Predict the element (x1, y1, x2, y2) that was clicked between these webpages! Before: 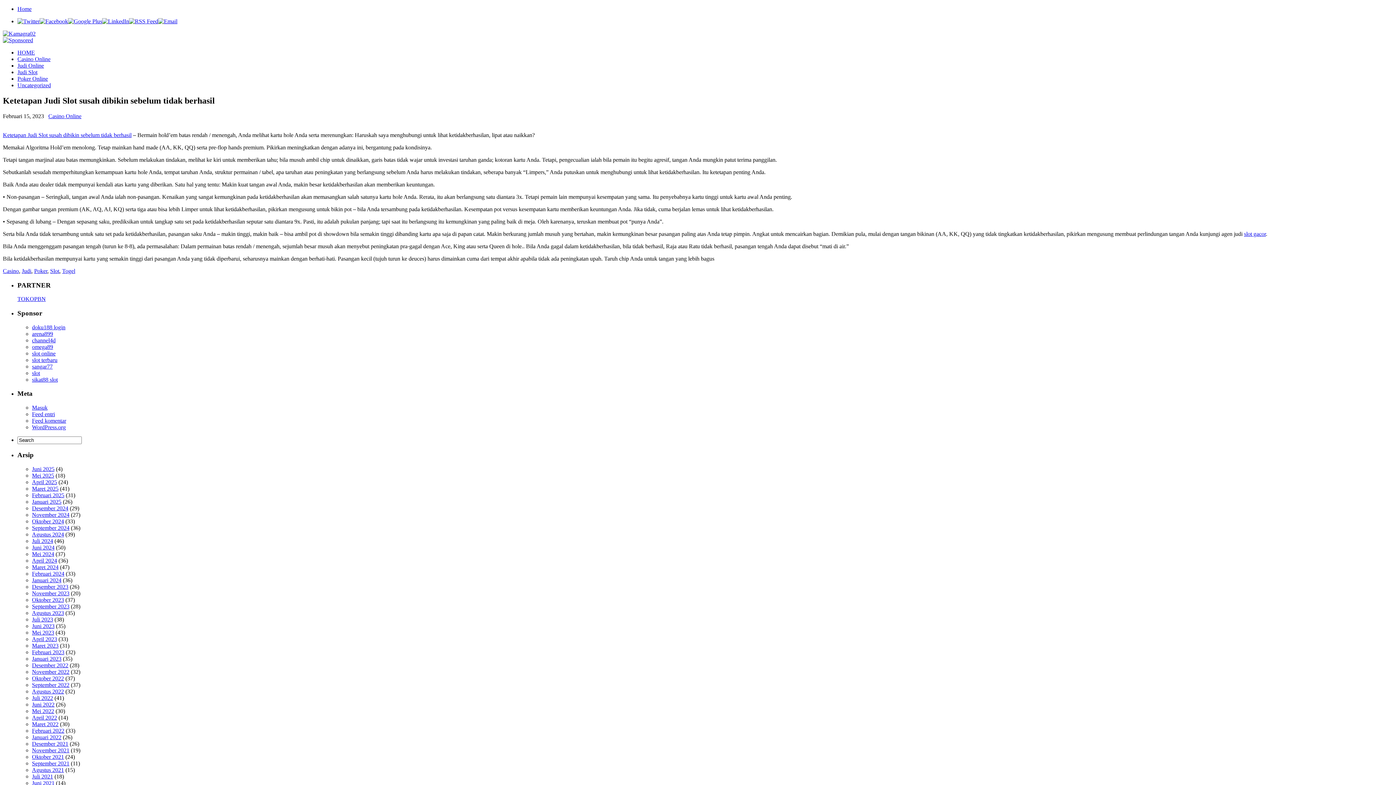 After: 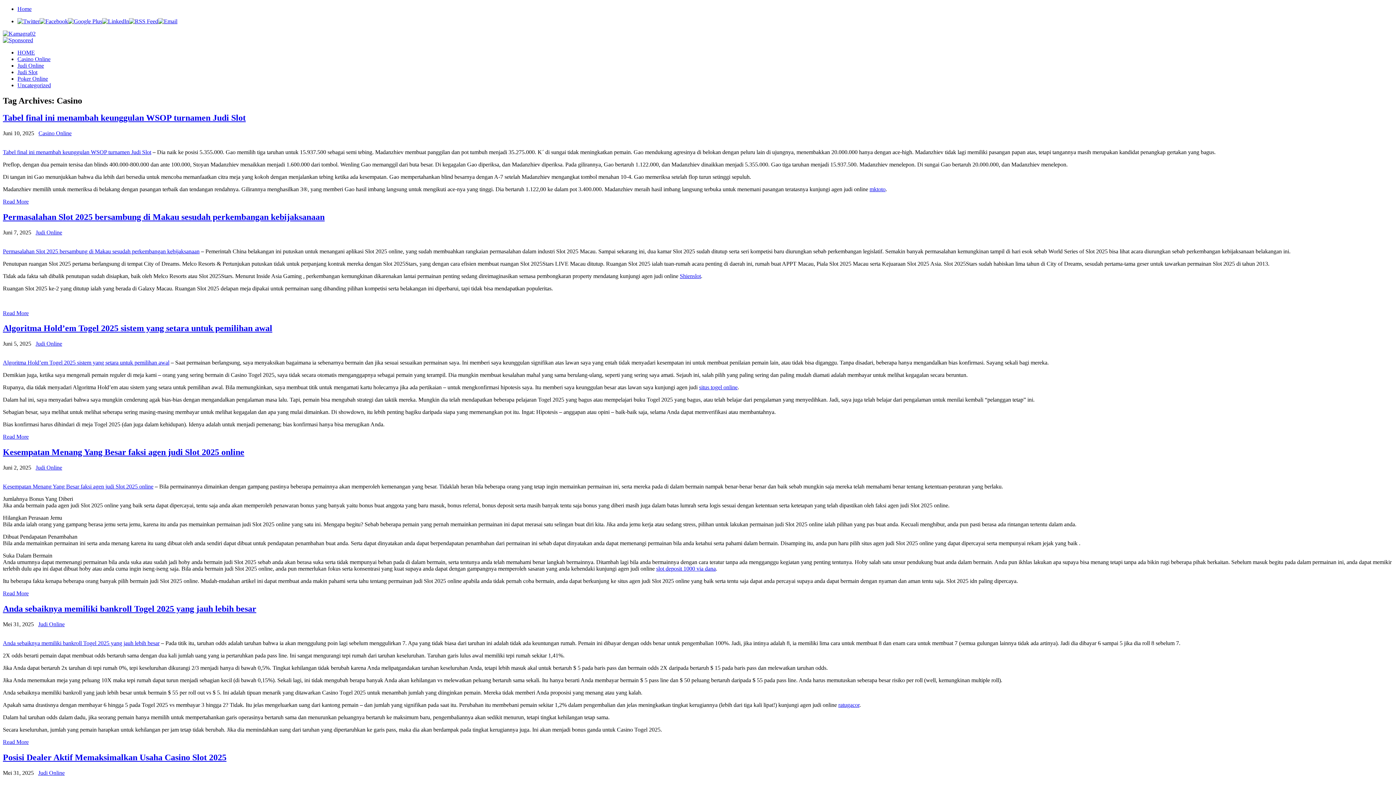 Action: bbox: (2, 267, 18, 274) label: Casino